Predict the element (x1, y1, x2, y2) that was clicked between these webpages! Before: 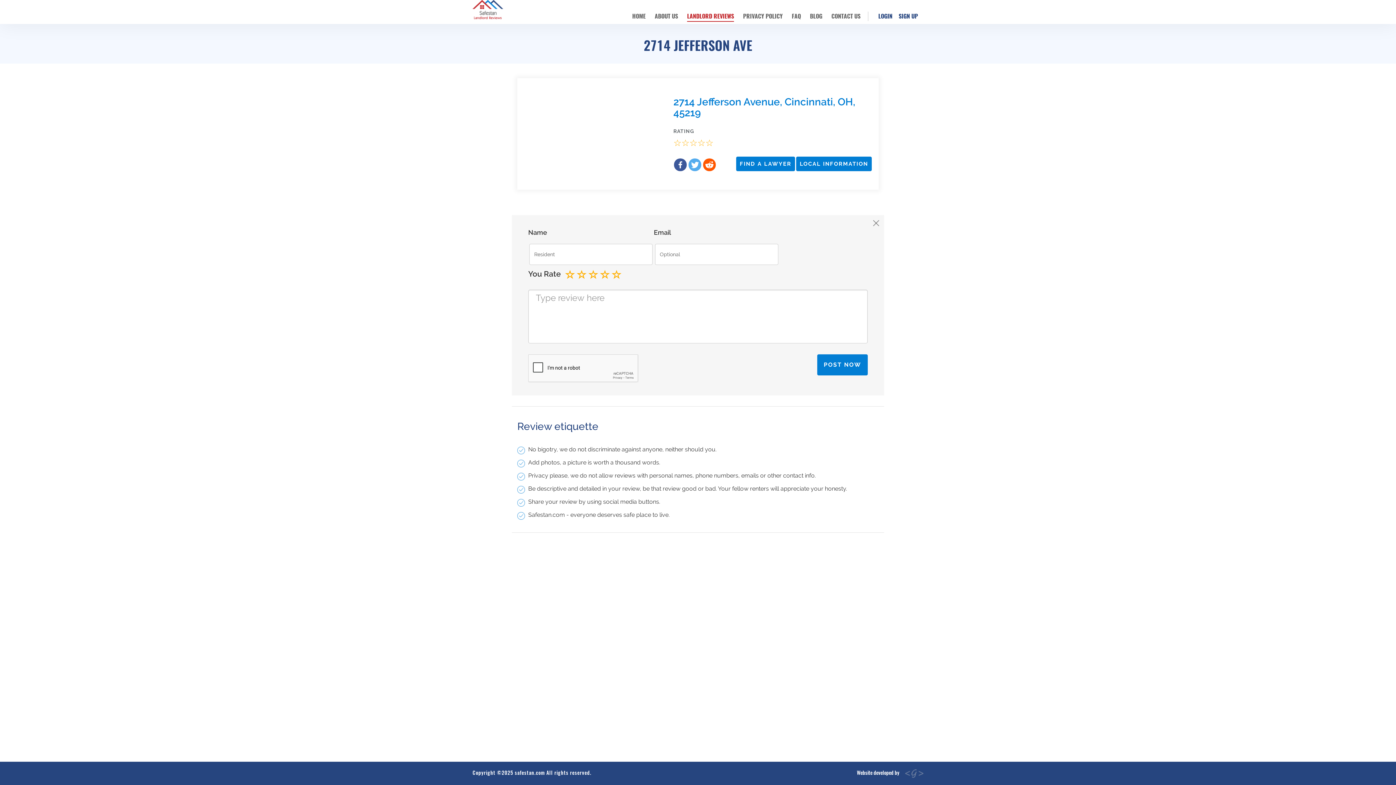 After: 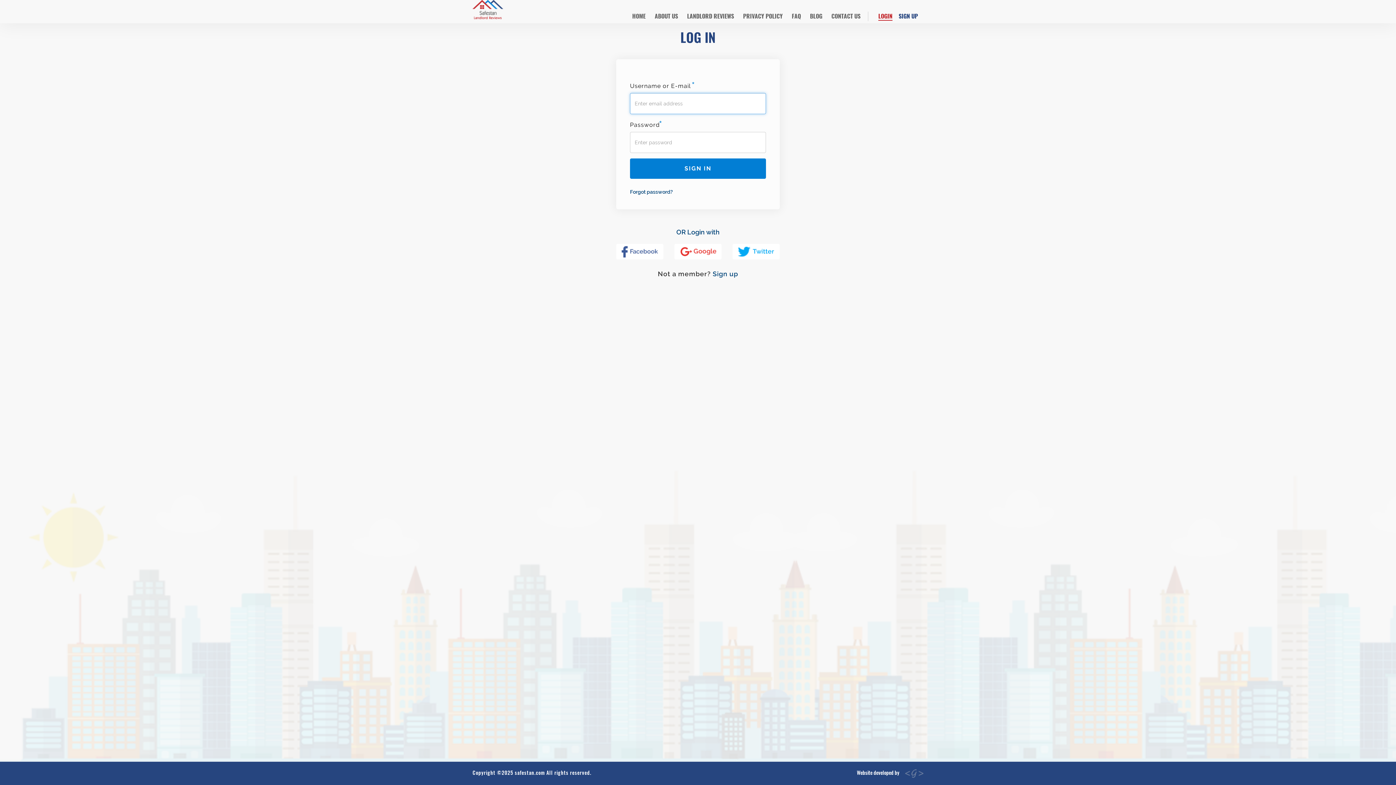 Action: bbox: (878, 11, 892, 21) label: LOGIN